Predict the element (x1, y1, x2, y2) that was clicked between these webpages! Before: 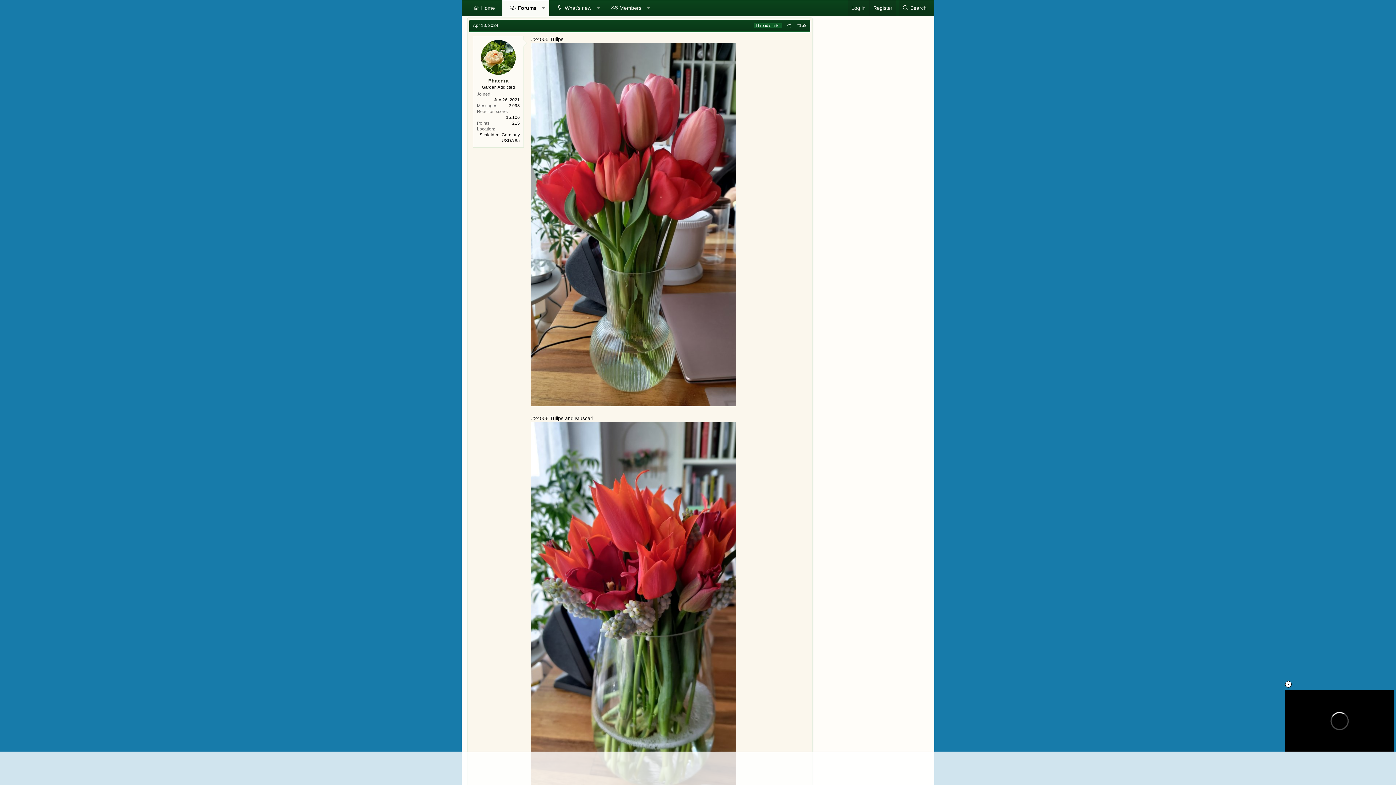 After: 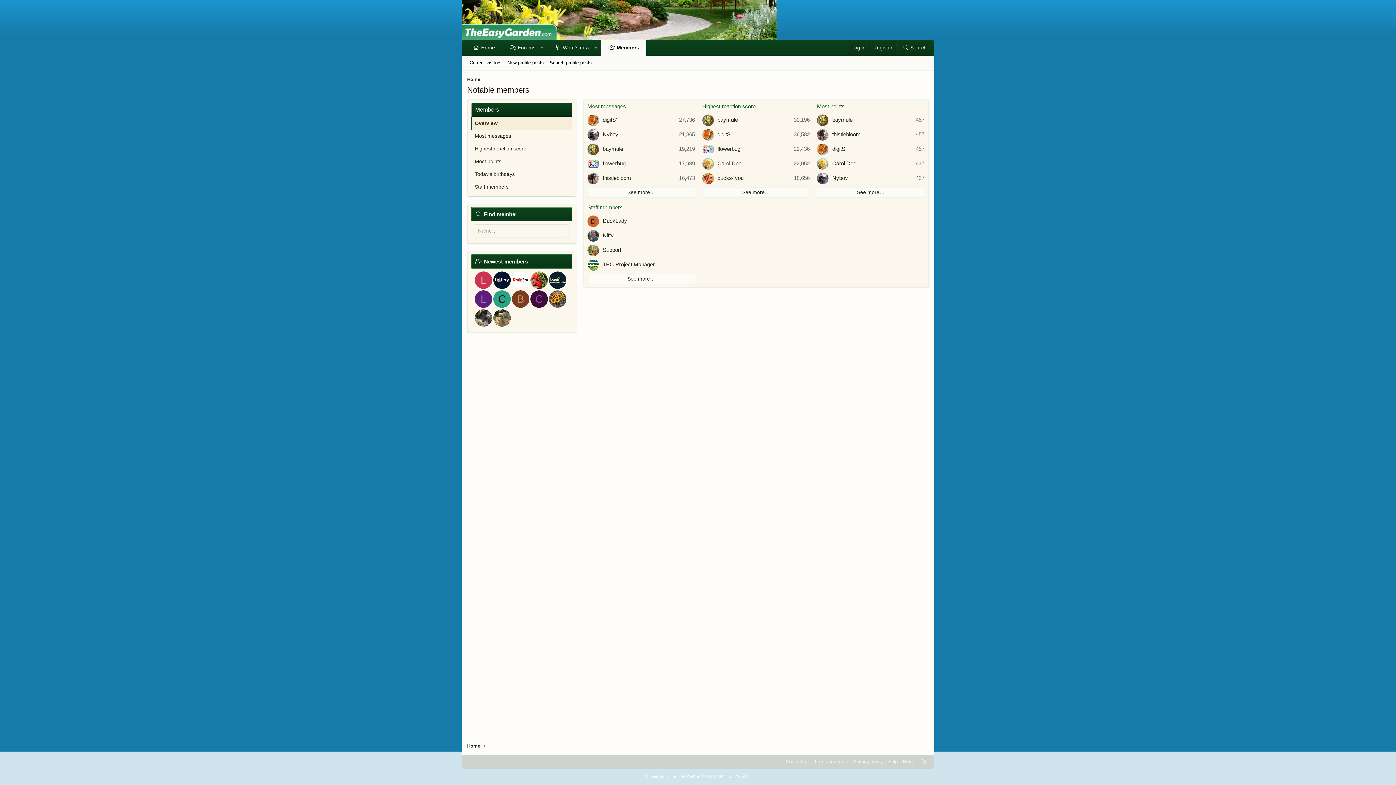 Action: label: Members bbox: (604, 0, 643, 16)